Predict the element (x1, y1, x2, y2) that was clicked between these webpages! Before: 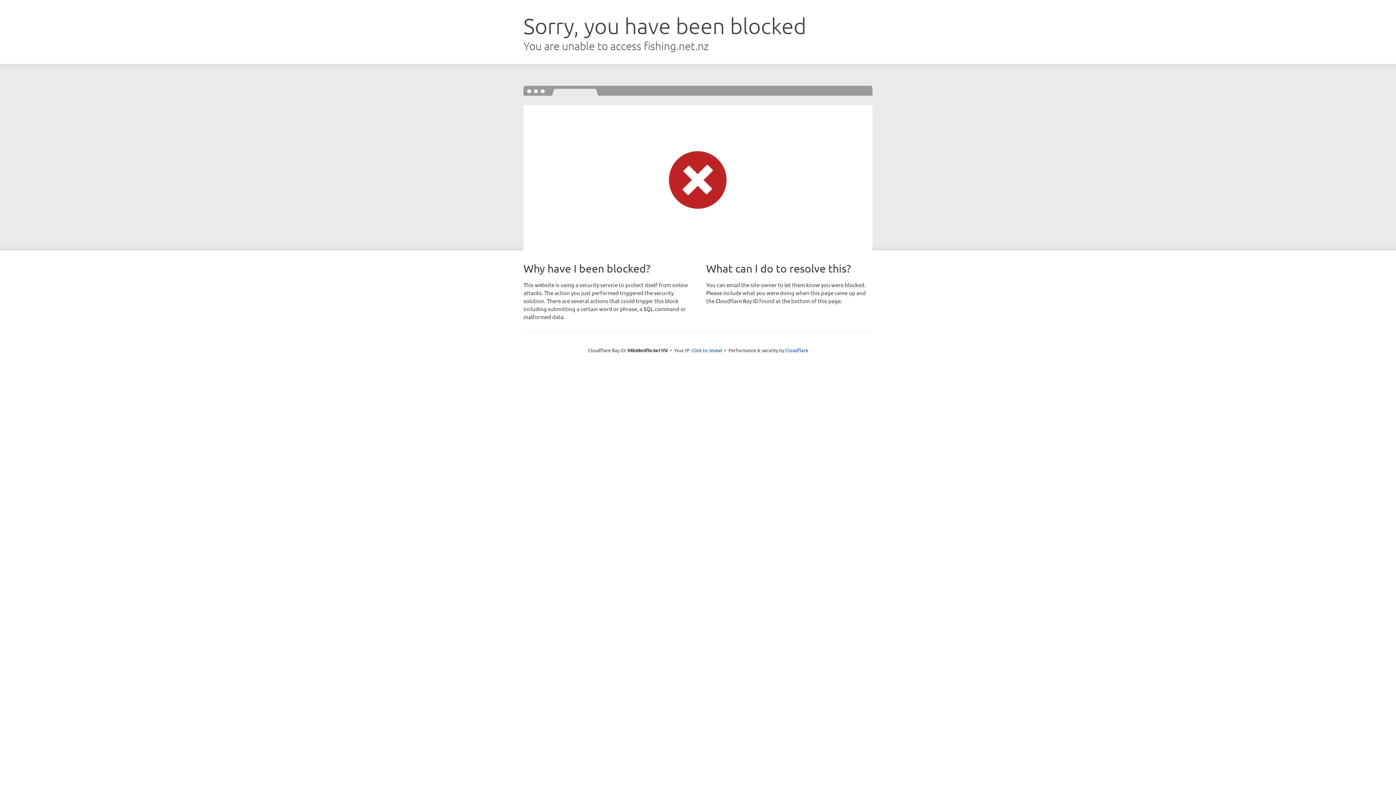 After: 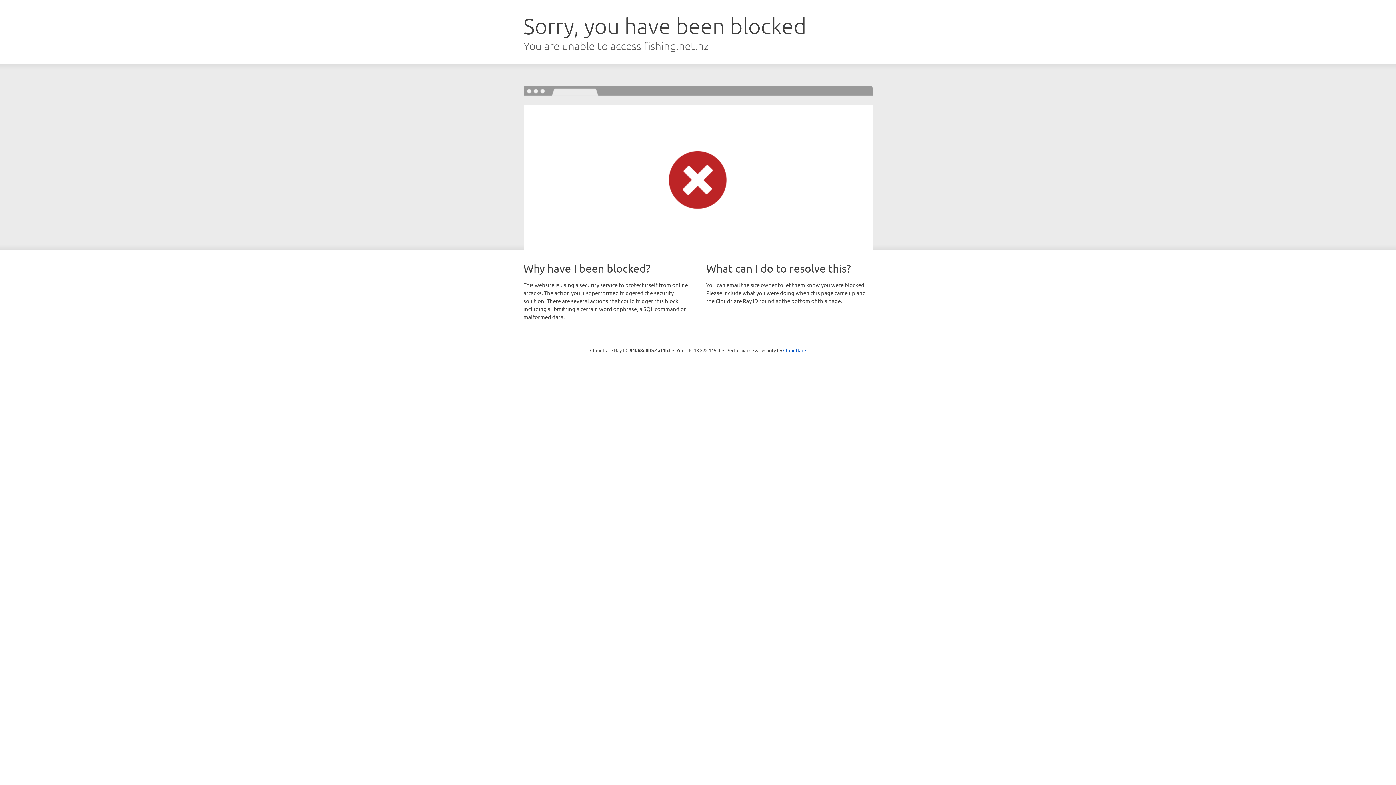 Action: label: Click to reveal bbox: (691, 346, 722, 353)